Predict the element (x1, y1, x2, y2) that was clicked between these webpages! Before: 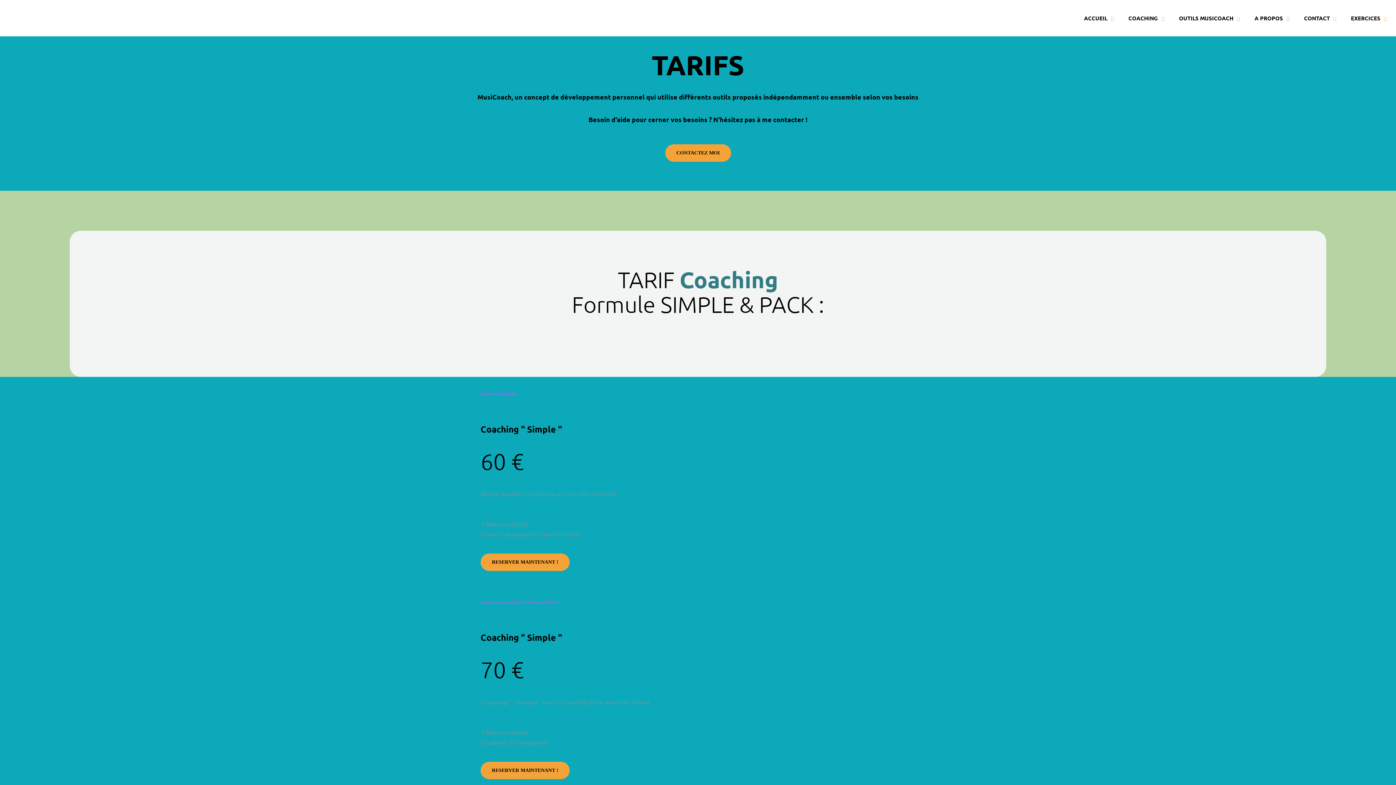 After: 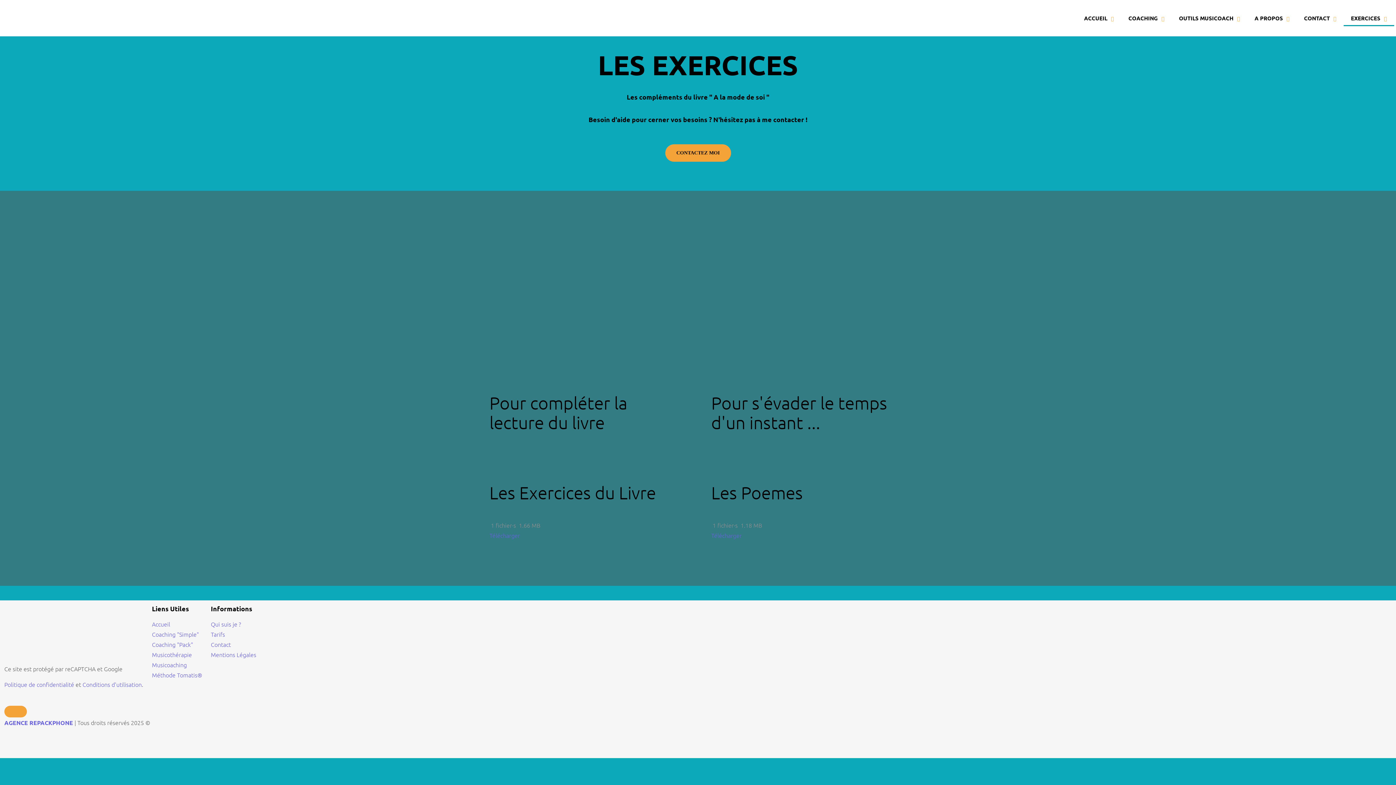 Action: bbox: (1344, 11, 1394, 25) label: EXERCICES